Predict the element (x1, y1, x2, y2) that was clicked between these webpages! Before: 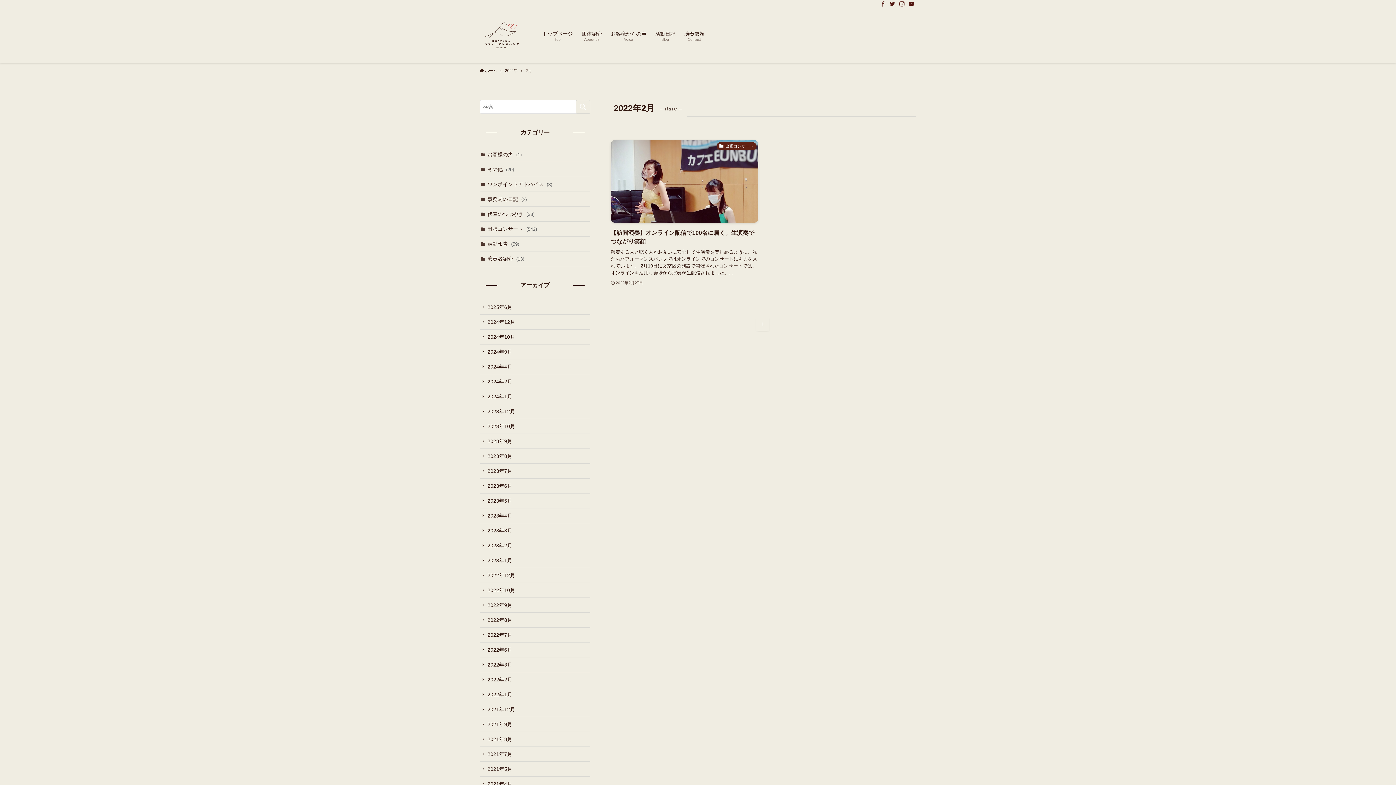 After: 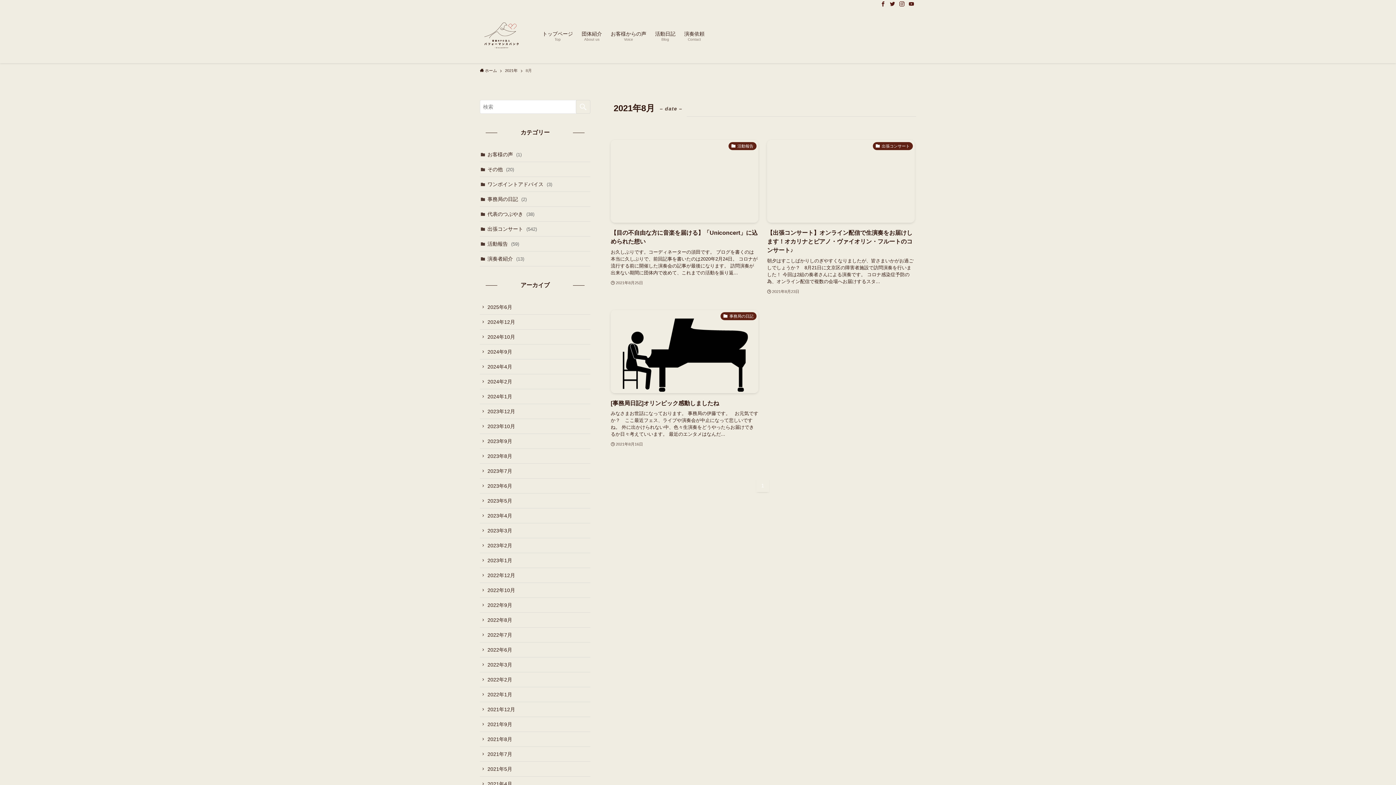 Action: bbox: (480, 732, 590, 747) label: 2021年8月